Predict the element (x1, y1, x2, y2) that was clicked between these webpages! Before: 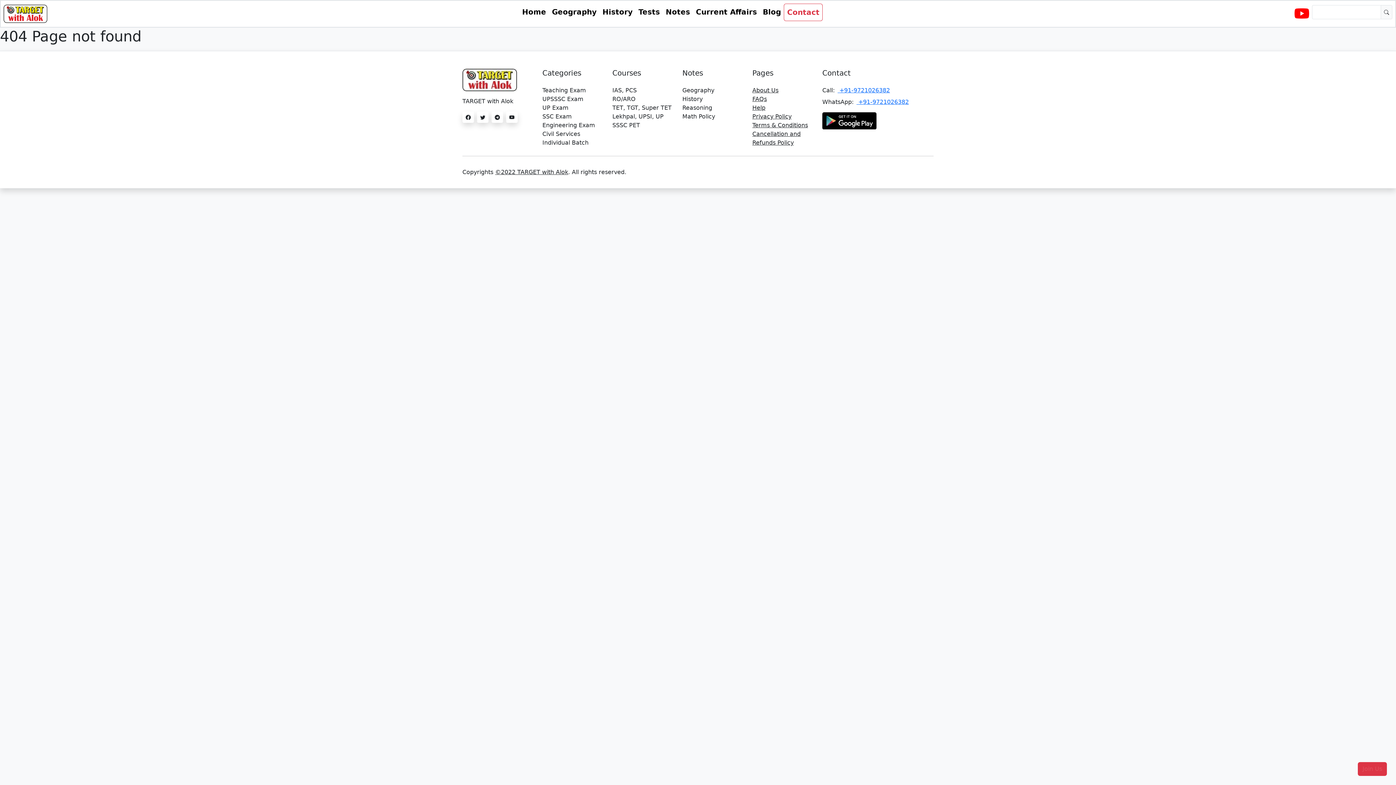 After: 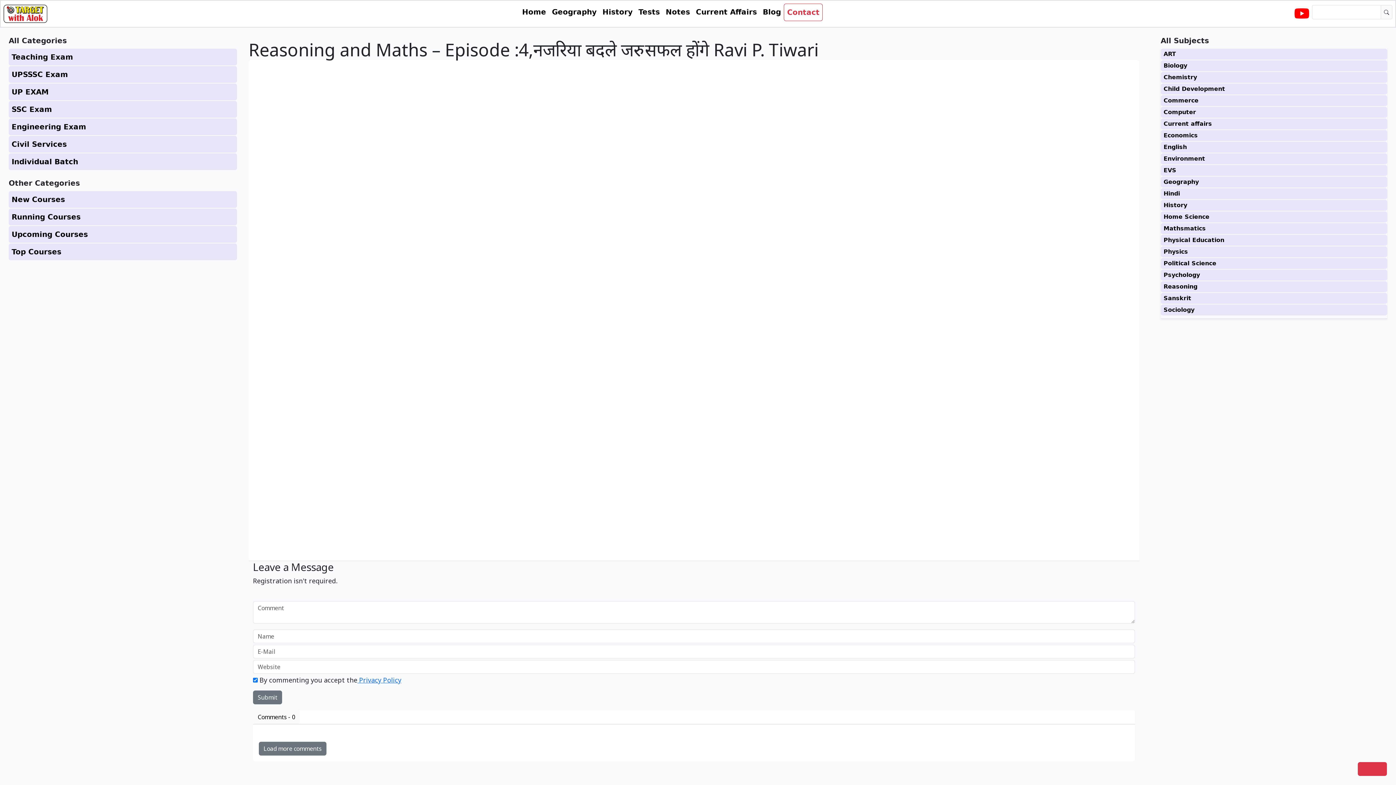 Action: label: UP Exam bbox: (542, 104, 568, 111)